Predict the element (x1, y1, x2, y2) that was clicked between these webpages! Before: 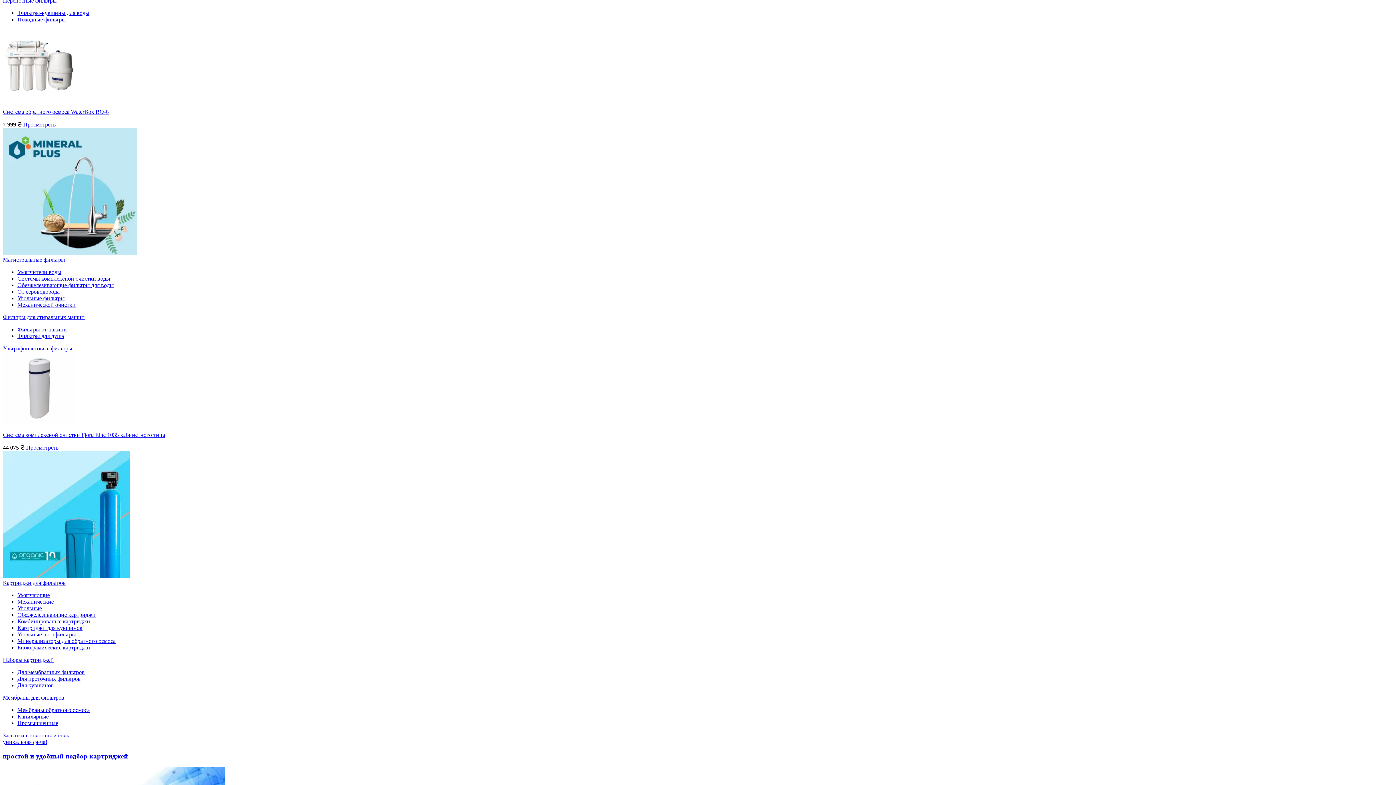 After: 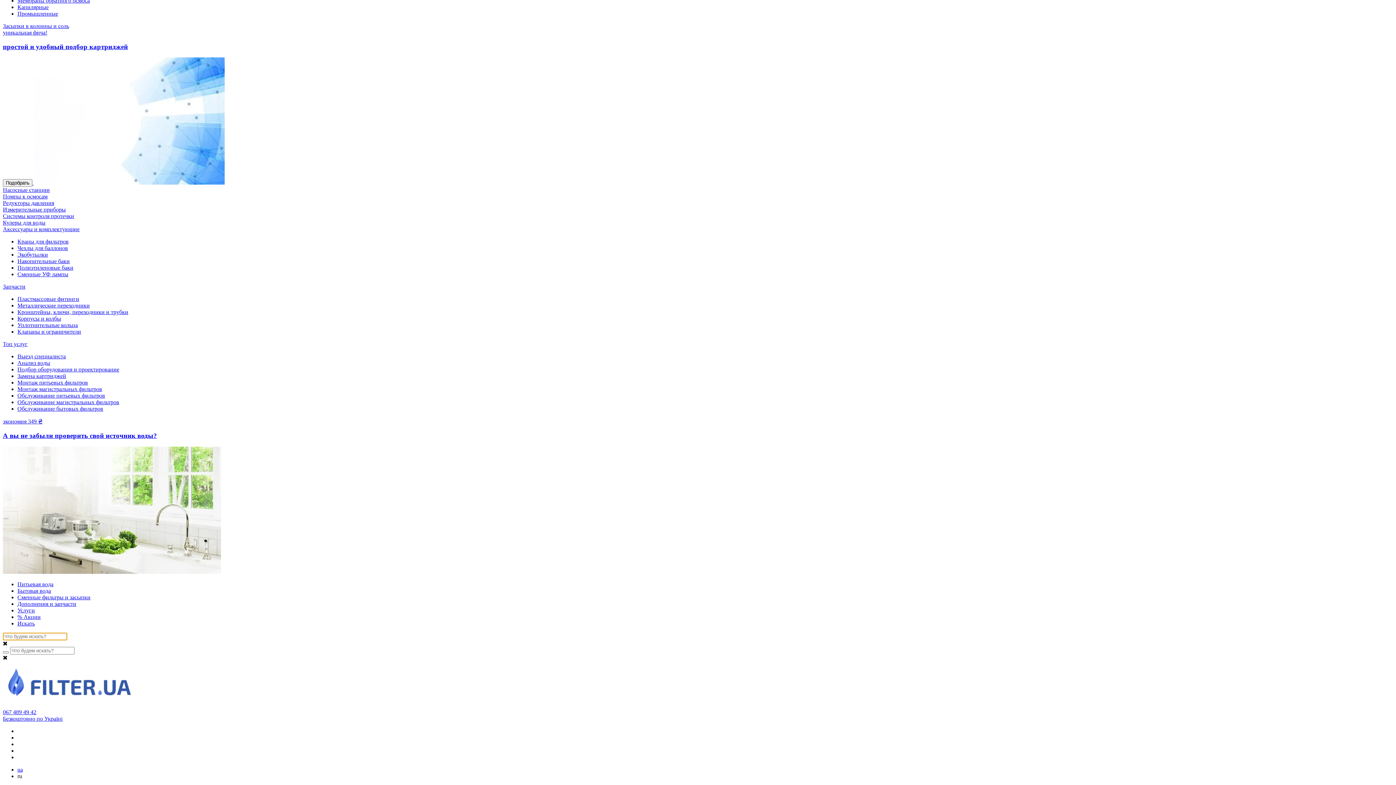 Action: bbox: (2, 573, 130, 579)